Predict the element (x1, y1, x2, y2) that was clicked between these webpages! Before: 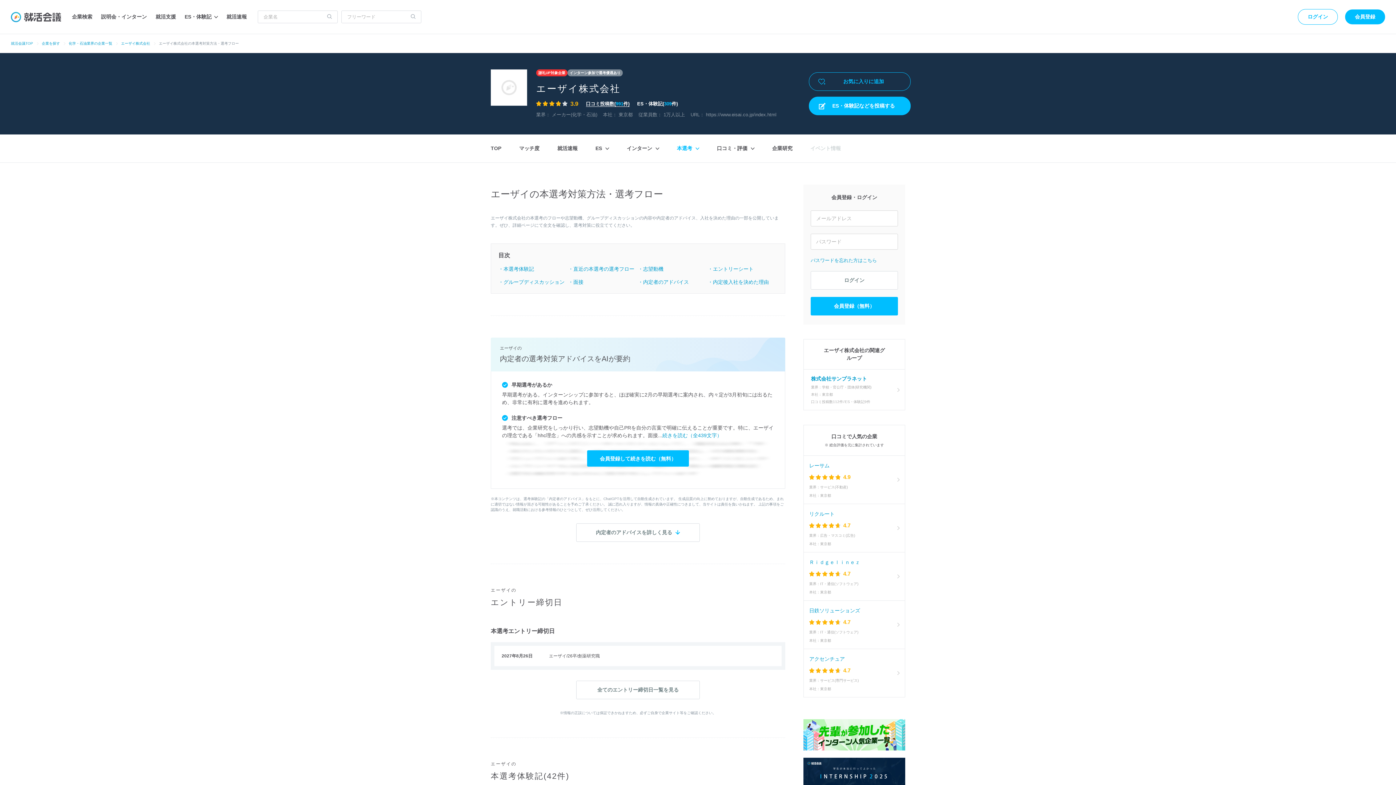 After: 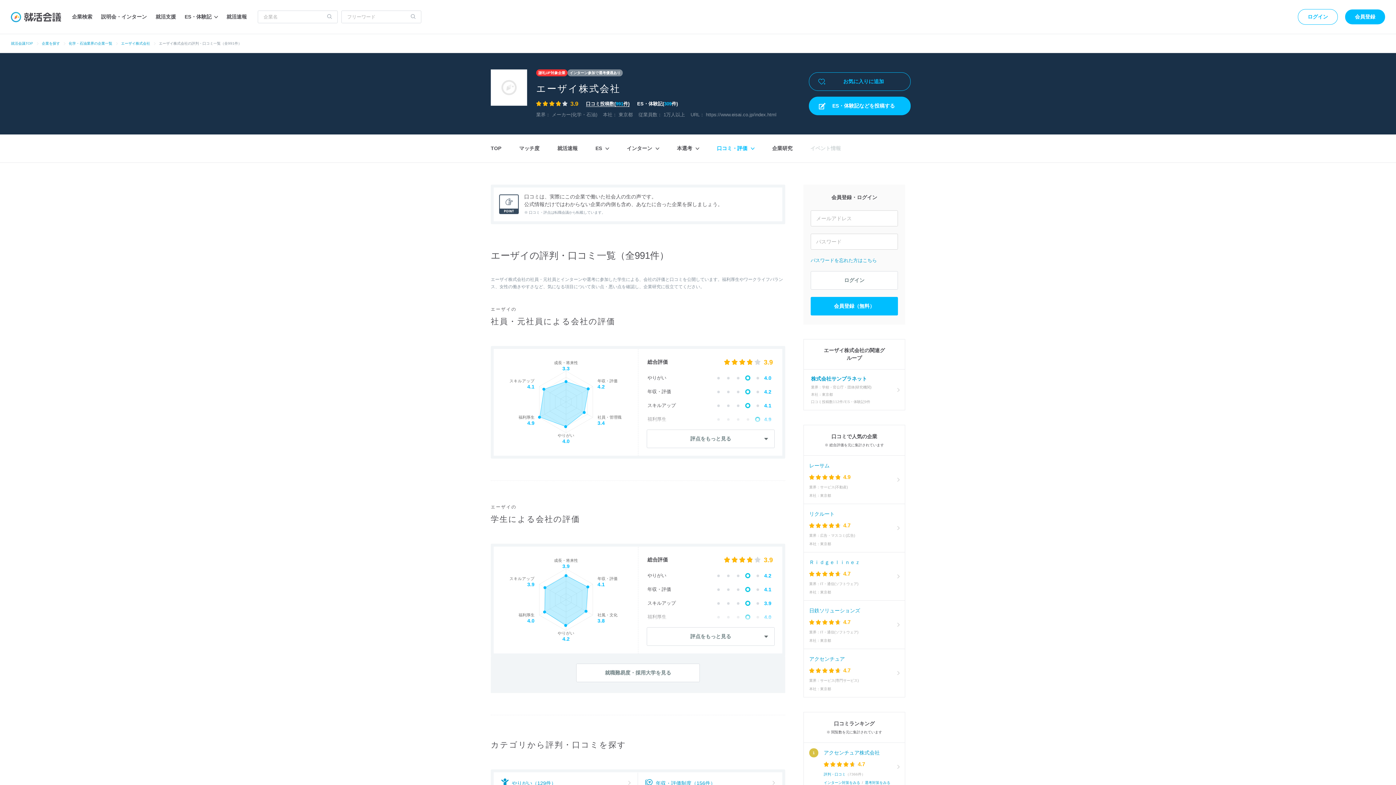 Action: label: 口コミ投稿数(991件) bbox: (586, 100, 629, 106)